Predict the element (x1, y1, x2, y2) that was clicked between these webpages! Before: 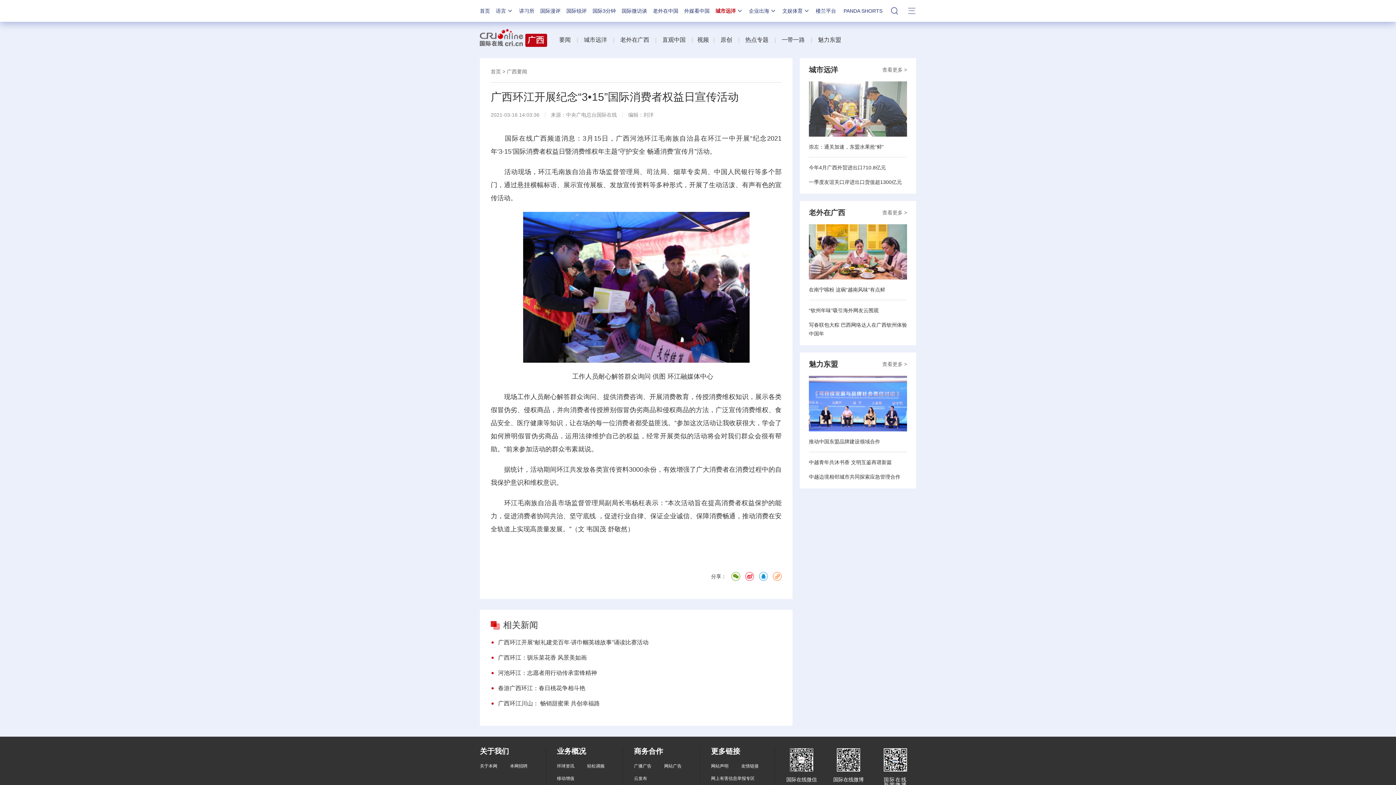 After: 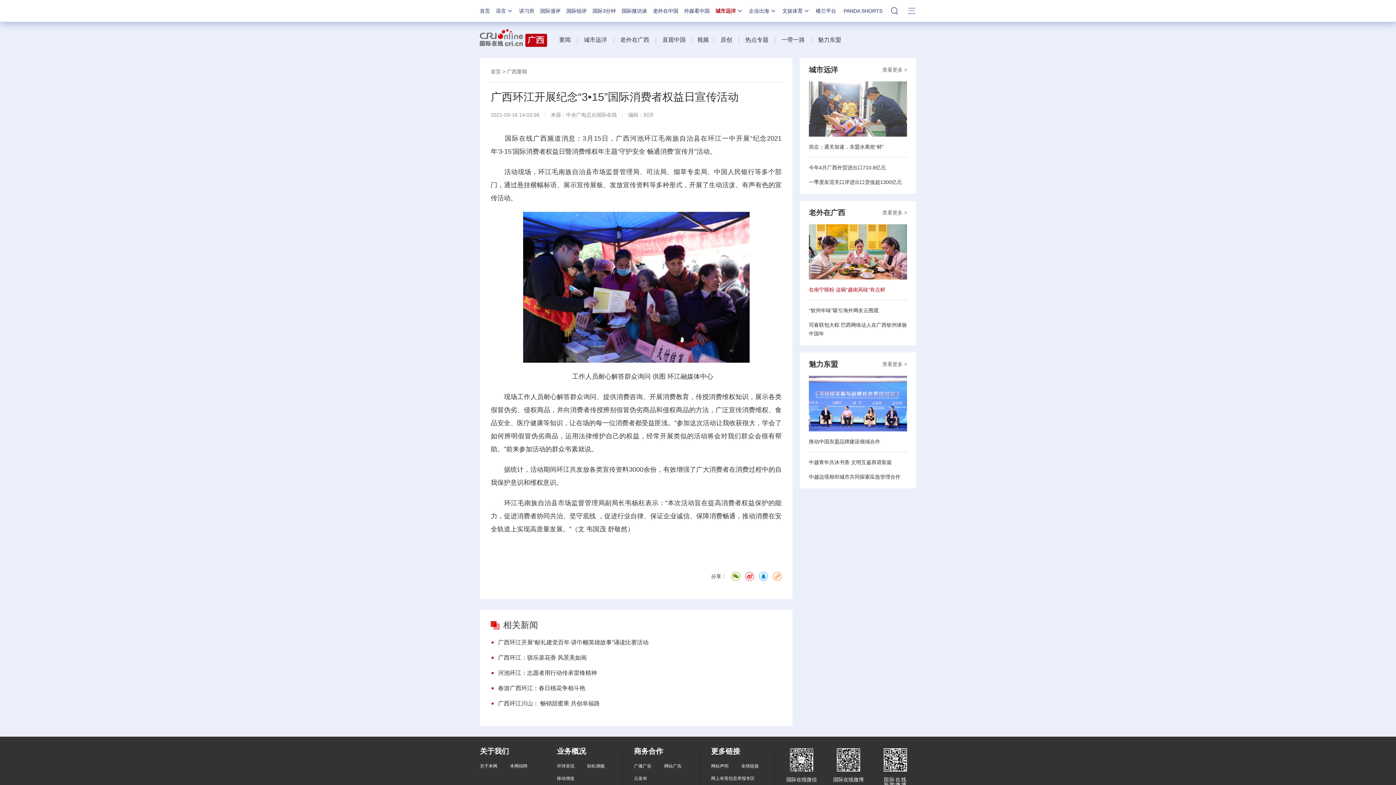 Action: label: 在南宁嗦粉 这碗“越南风味”有点鲜 bbox: (809, 286, 885, 292)